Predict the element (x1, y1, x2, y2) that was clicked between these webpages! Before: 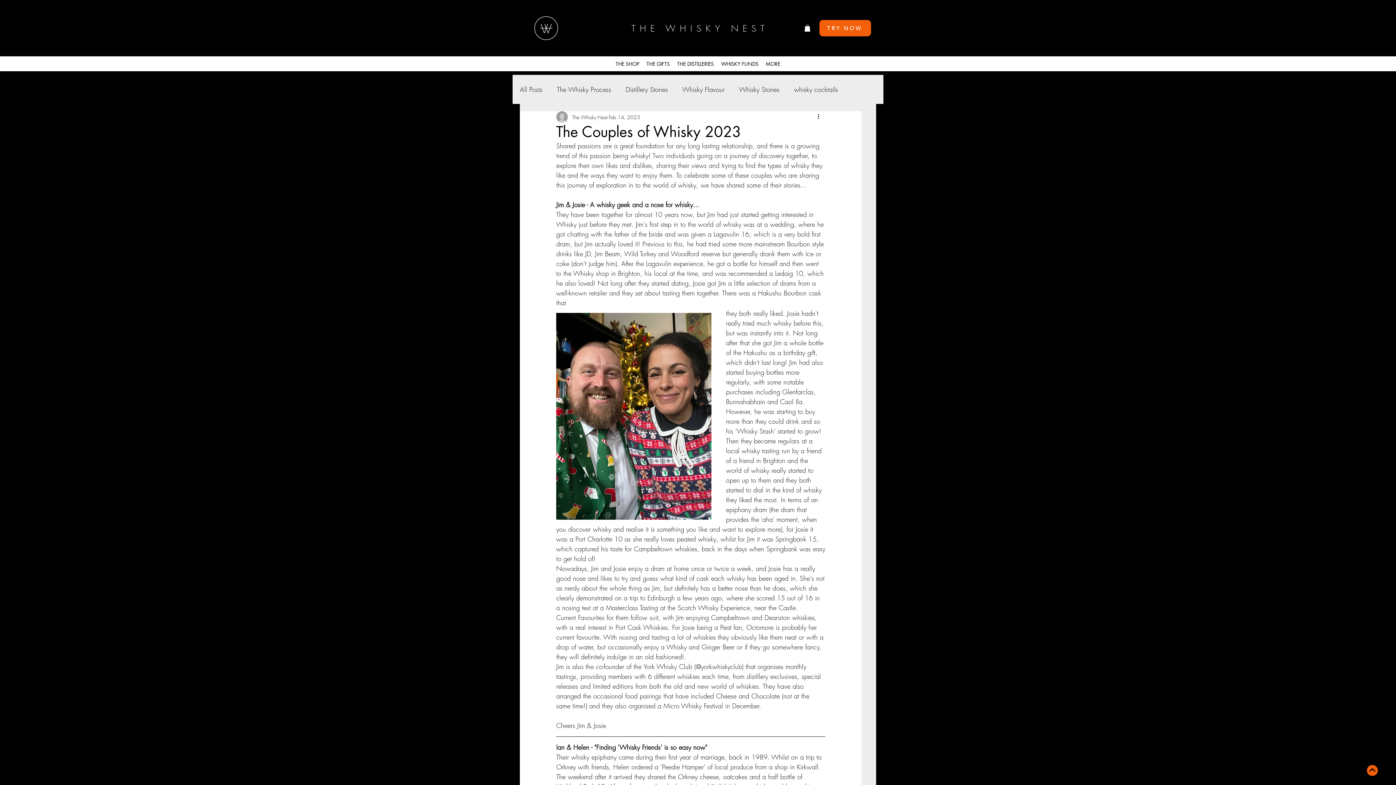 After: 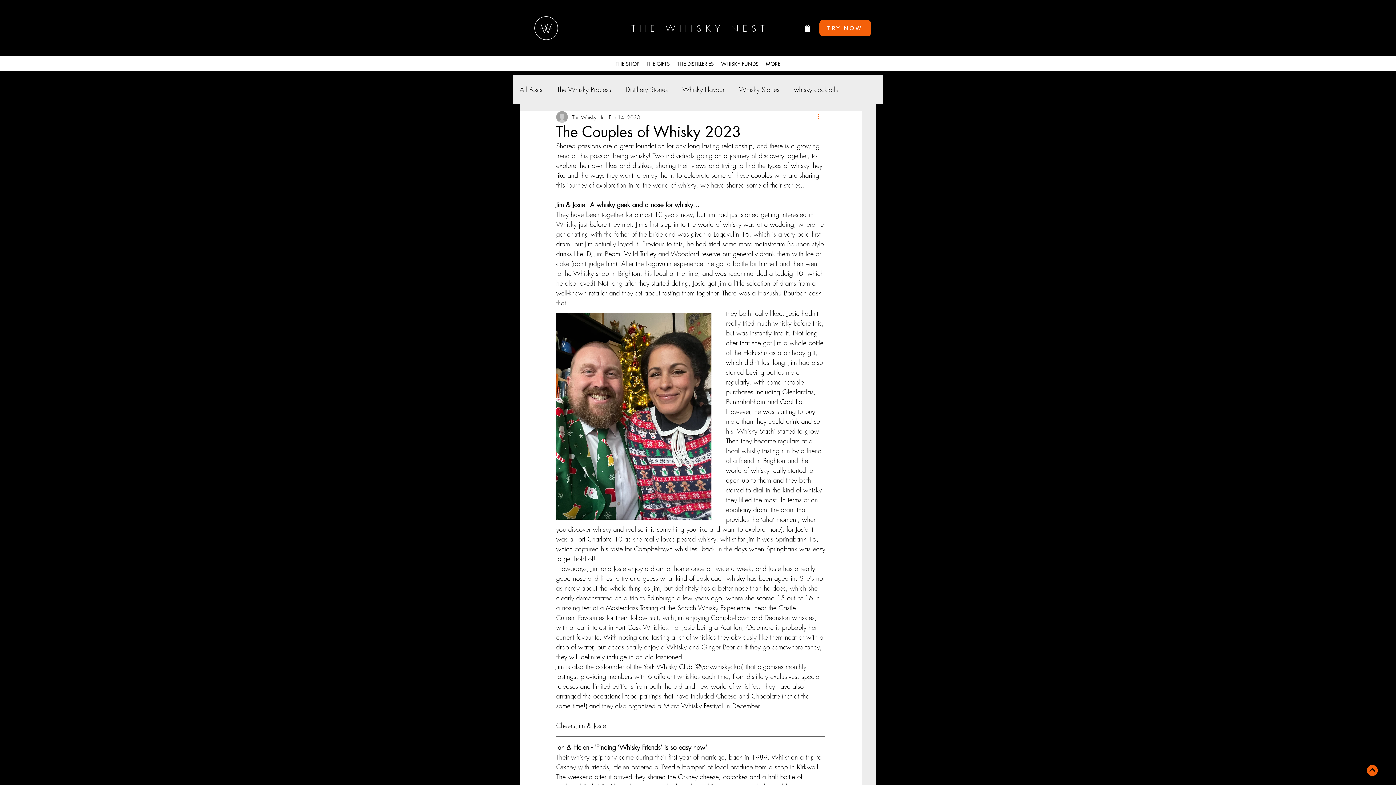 Action: label: More actions bbox: (816, 112, 825, 121)